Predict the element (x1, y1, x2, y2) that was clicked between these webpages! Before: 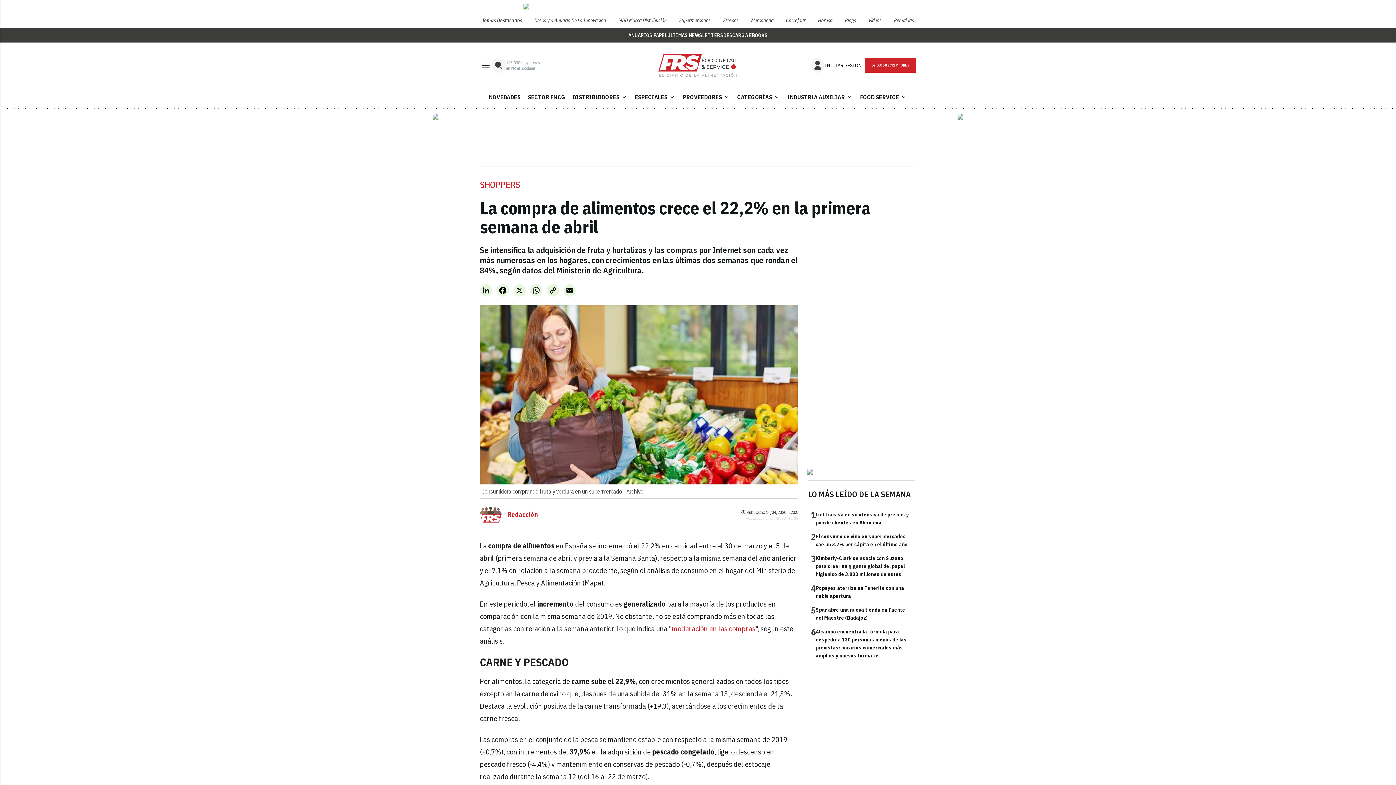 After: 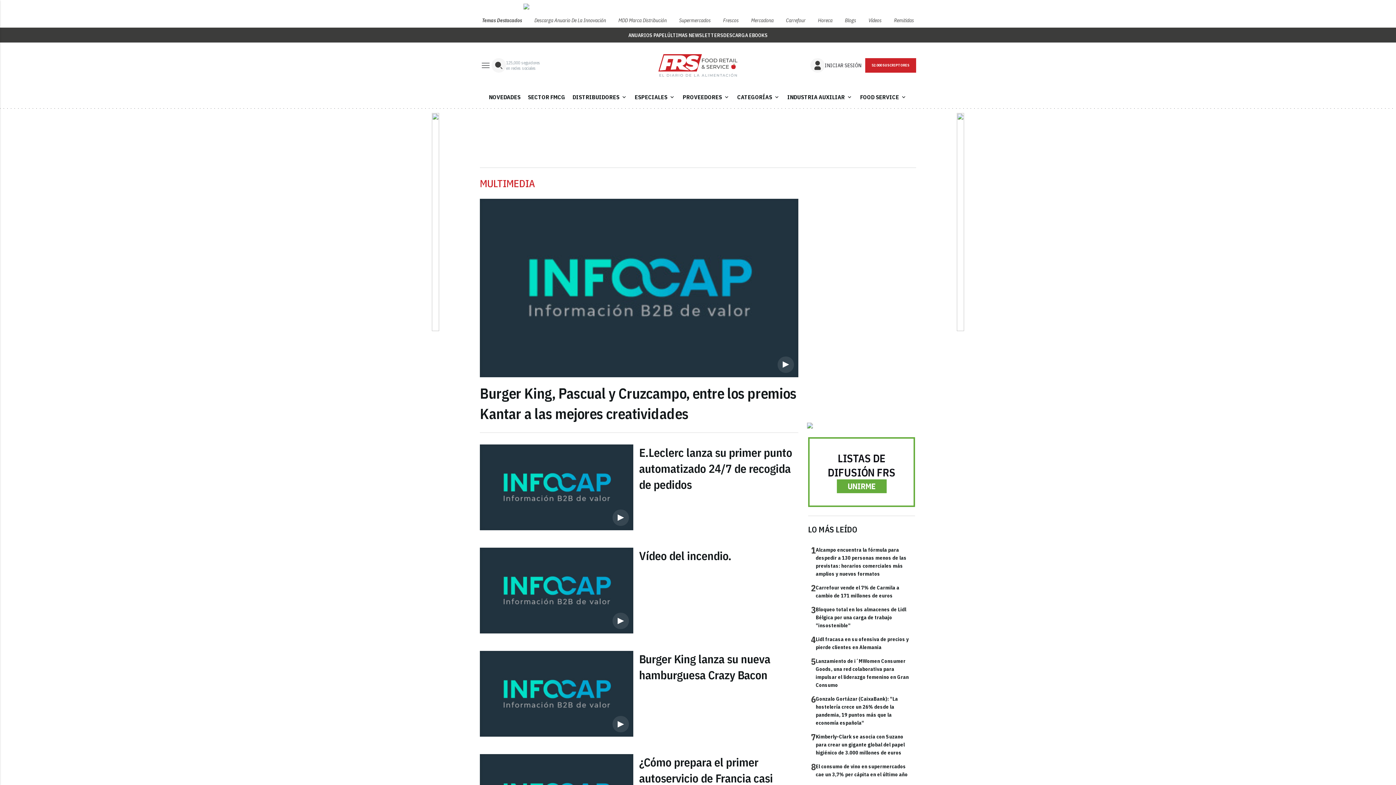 Action: label: Vídeos bbox: (866, 13, 884, 27)